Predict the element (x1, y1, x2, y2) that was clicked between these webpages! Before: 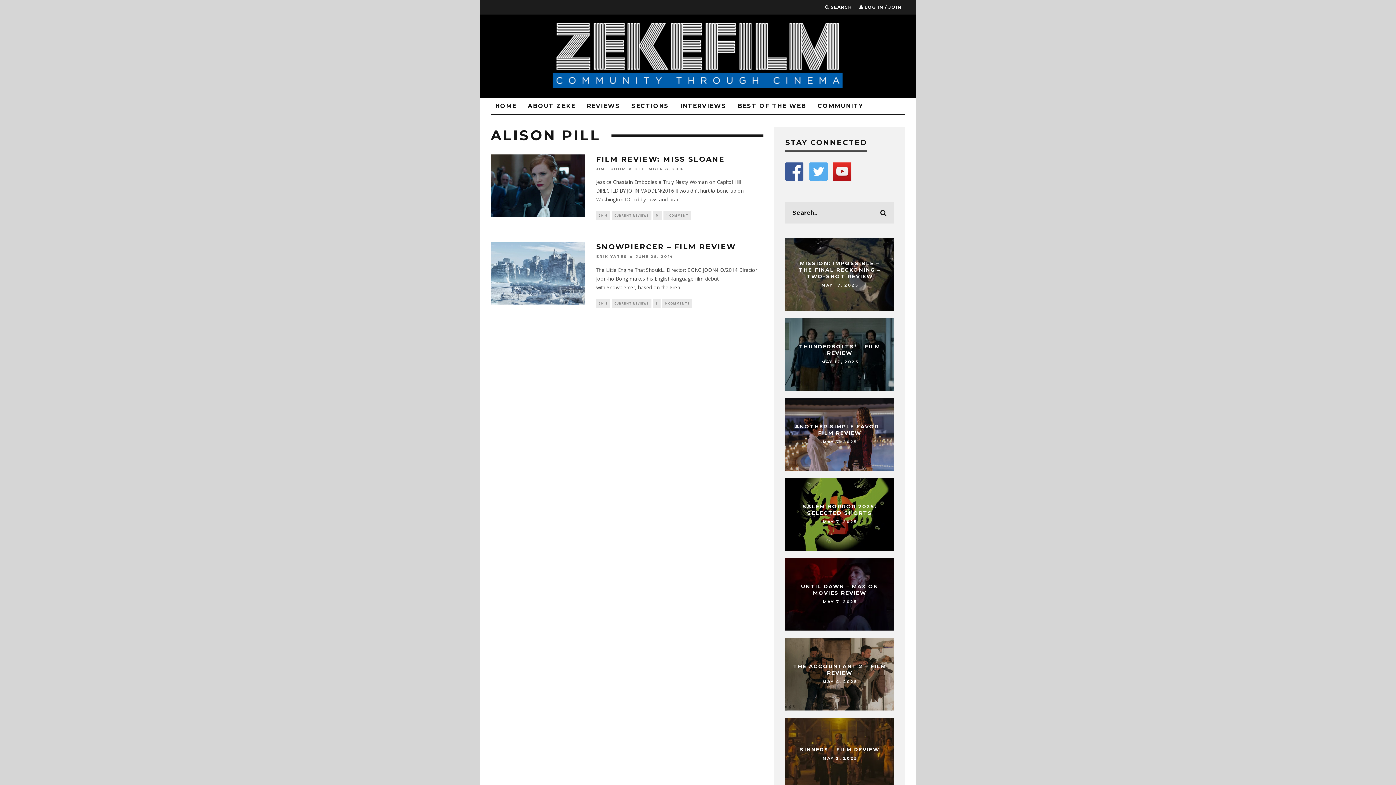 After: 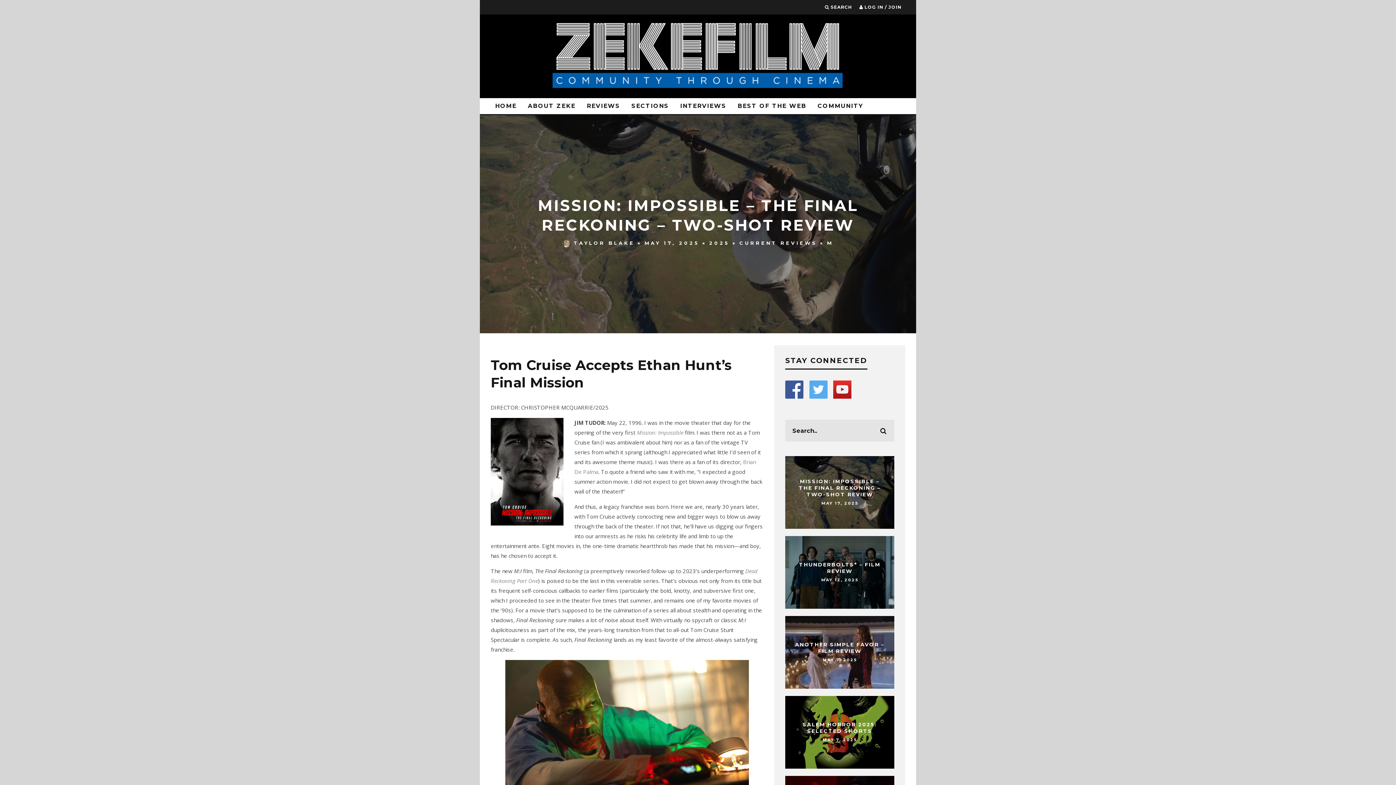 Action: label: MISSION: IMPOSSIBLE – THE FINAL RECKONING – TWO-SHOT REVIEW bbox: (799, 260, 880, 279)